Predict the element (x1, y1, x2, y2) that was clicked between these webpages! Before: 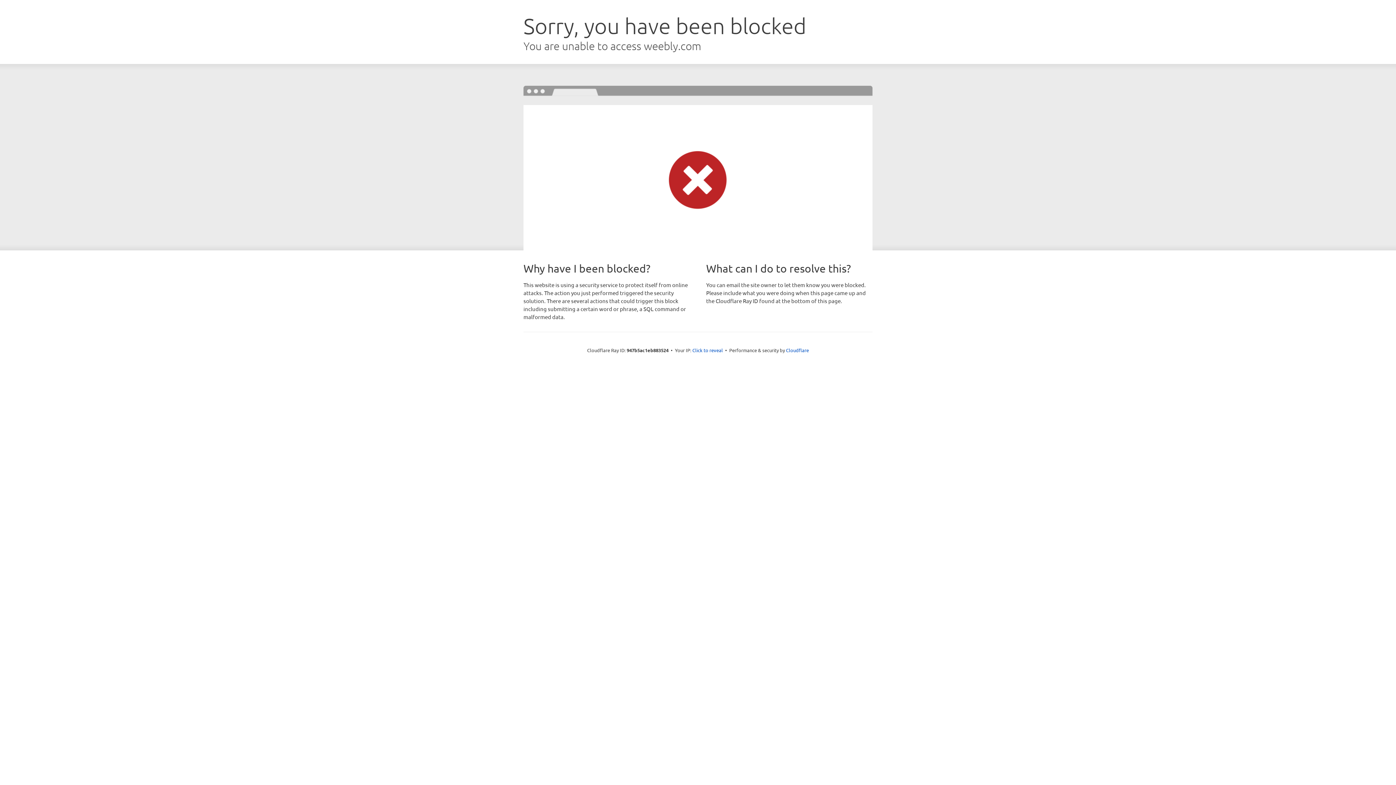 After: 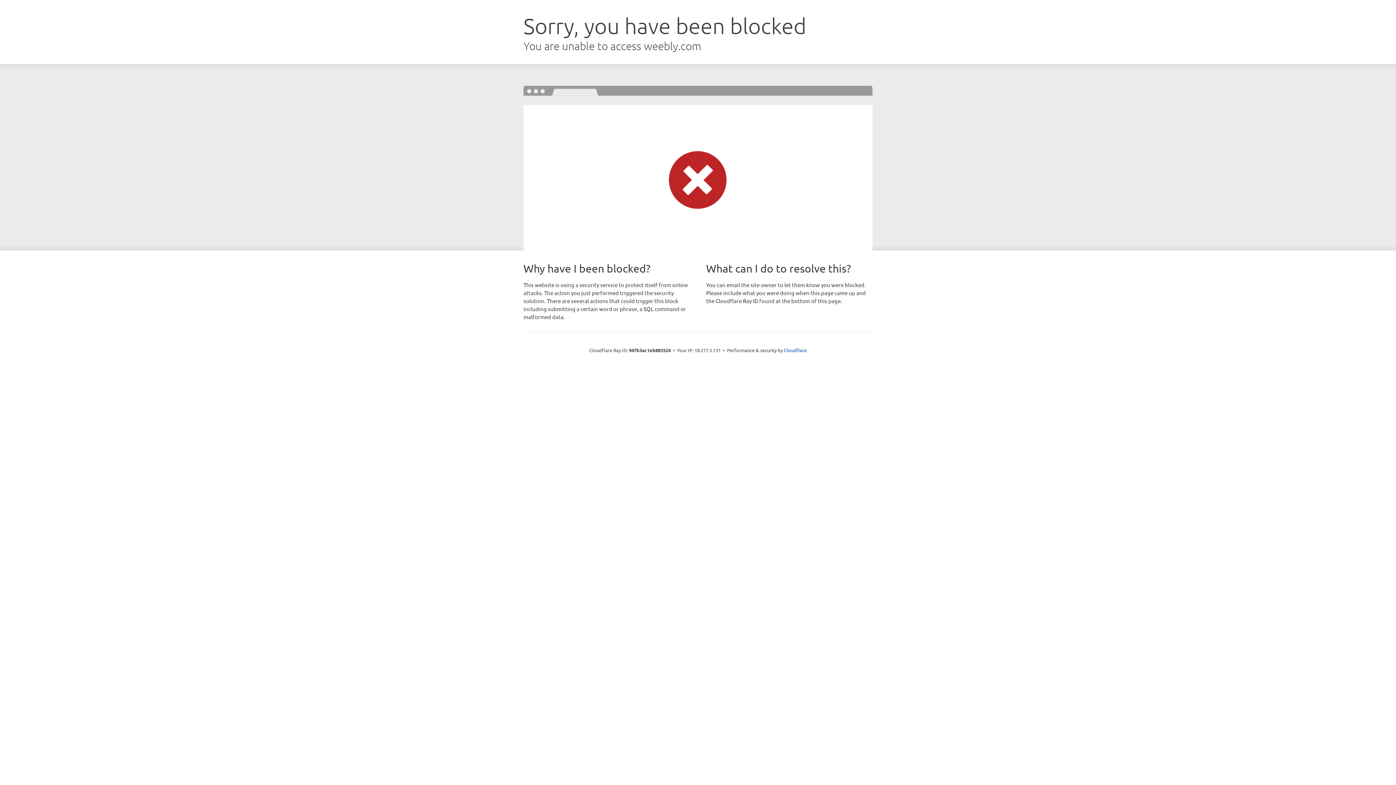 Action: bbox: (692, 346, 723, 353) label: Click to reveal